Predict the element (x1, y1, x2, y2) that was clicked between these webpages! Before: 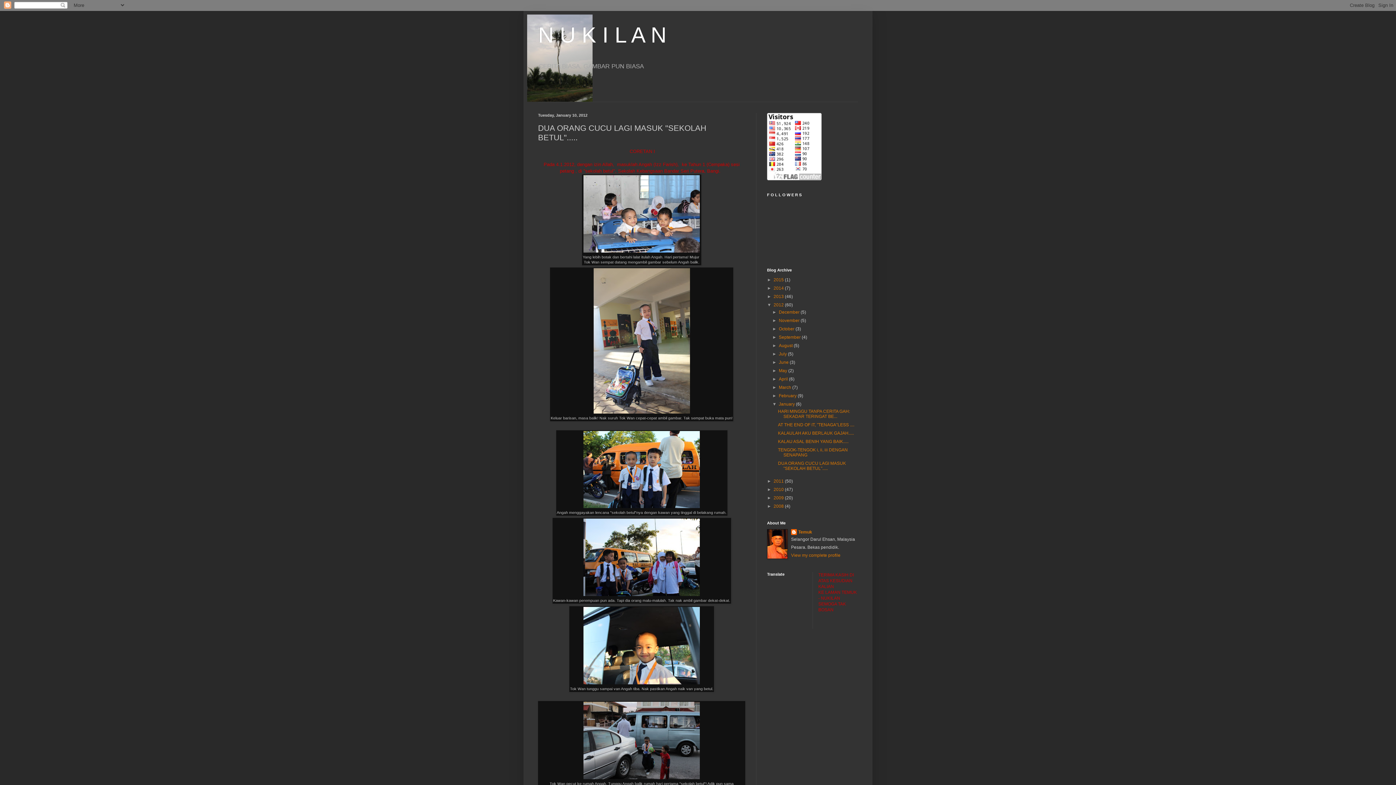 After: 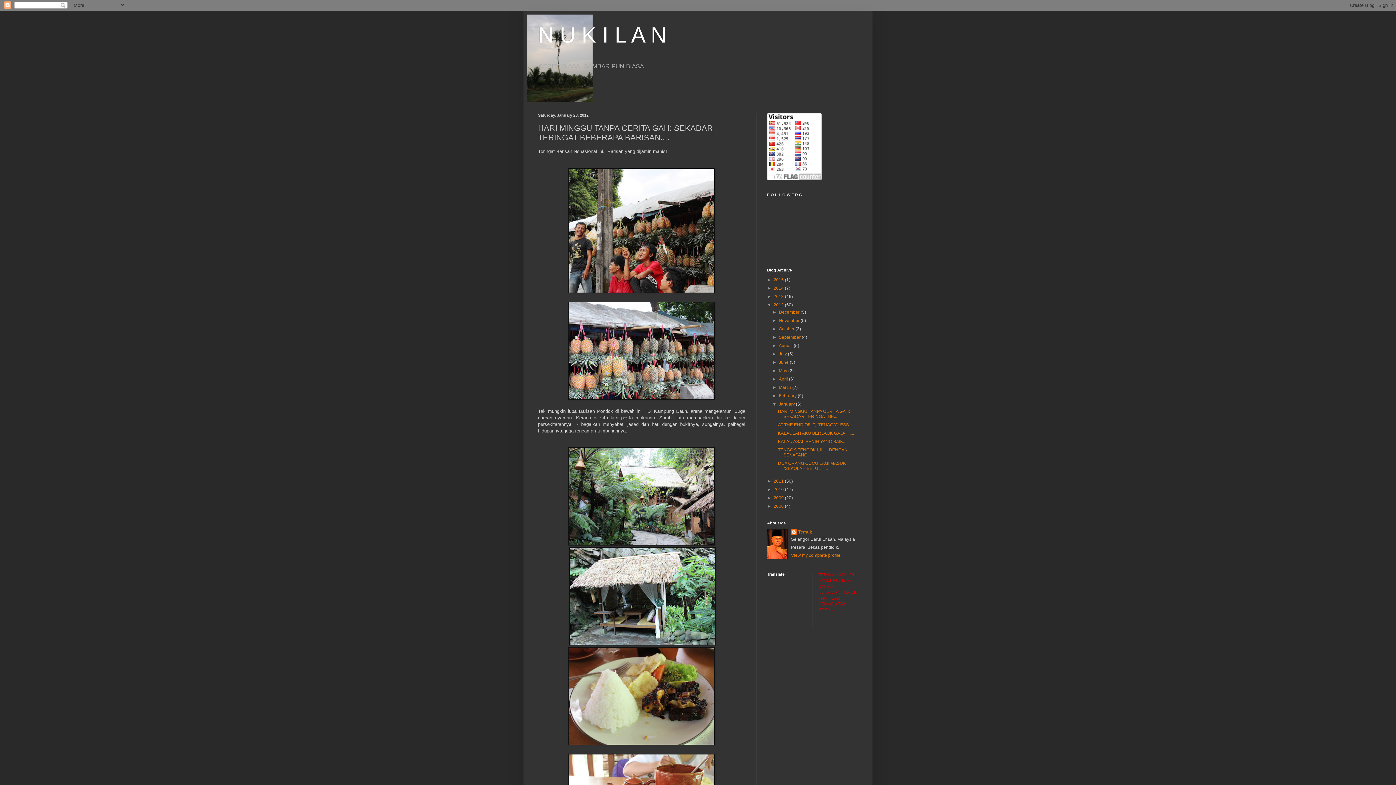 Action: label: HARI MINGGU TANPA CERITA GAH: SEKADAR TERINGAT BE... bbox: (778, 409, 850, 419)